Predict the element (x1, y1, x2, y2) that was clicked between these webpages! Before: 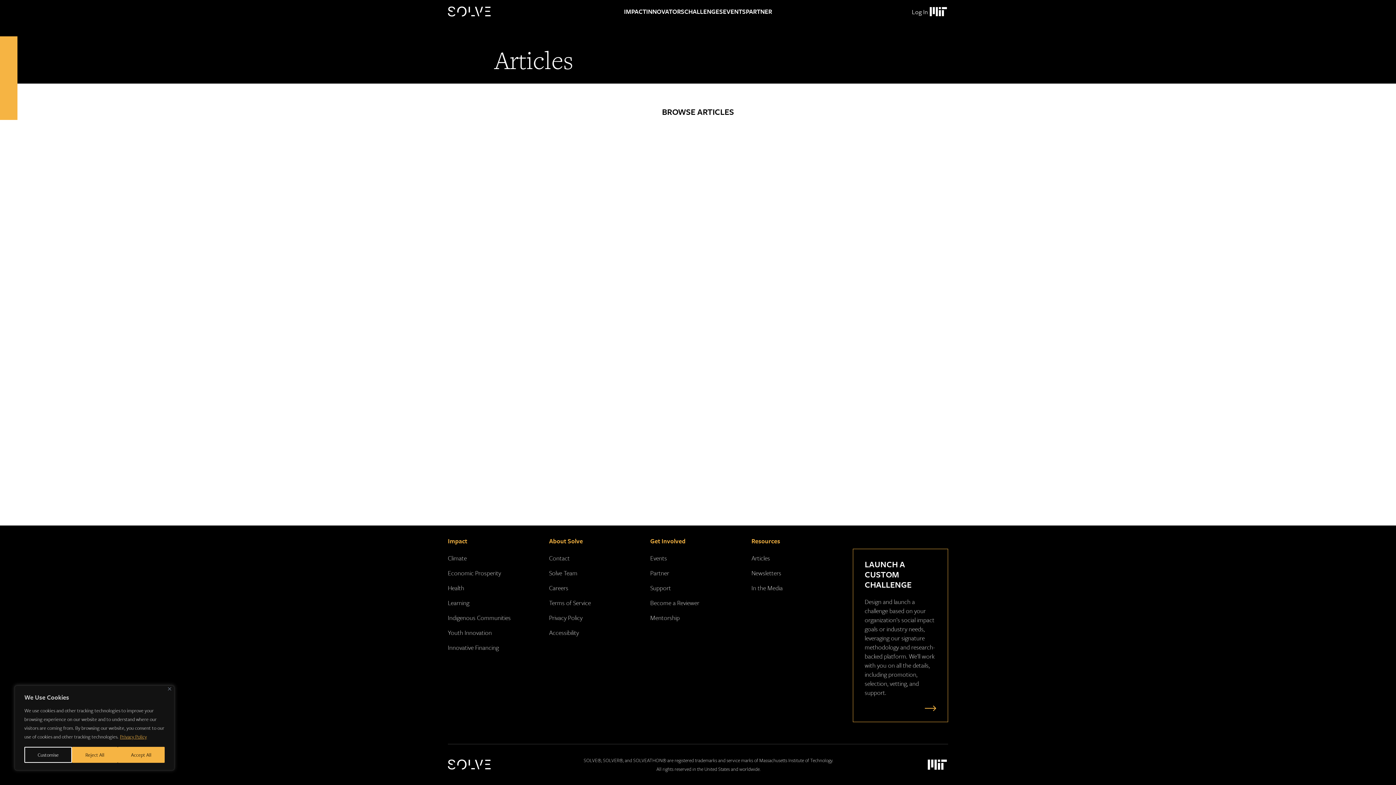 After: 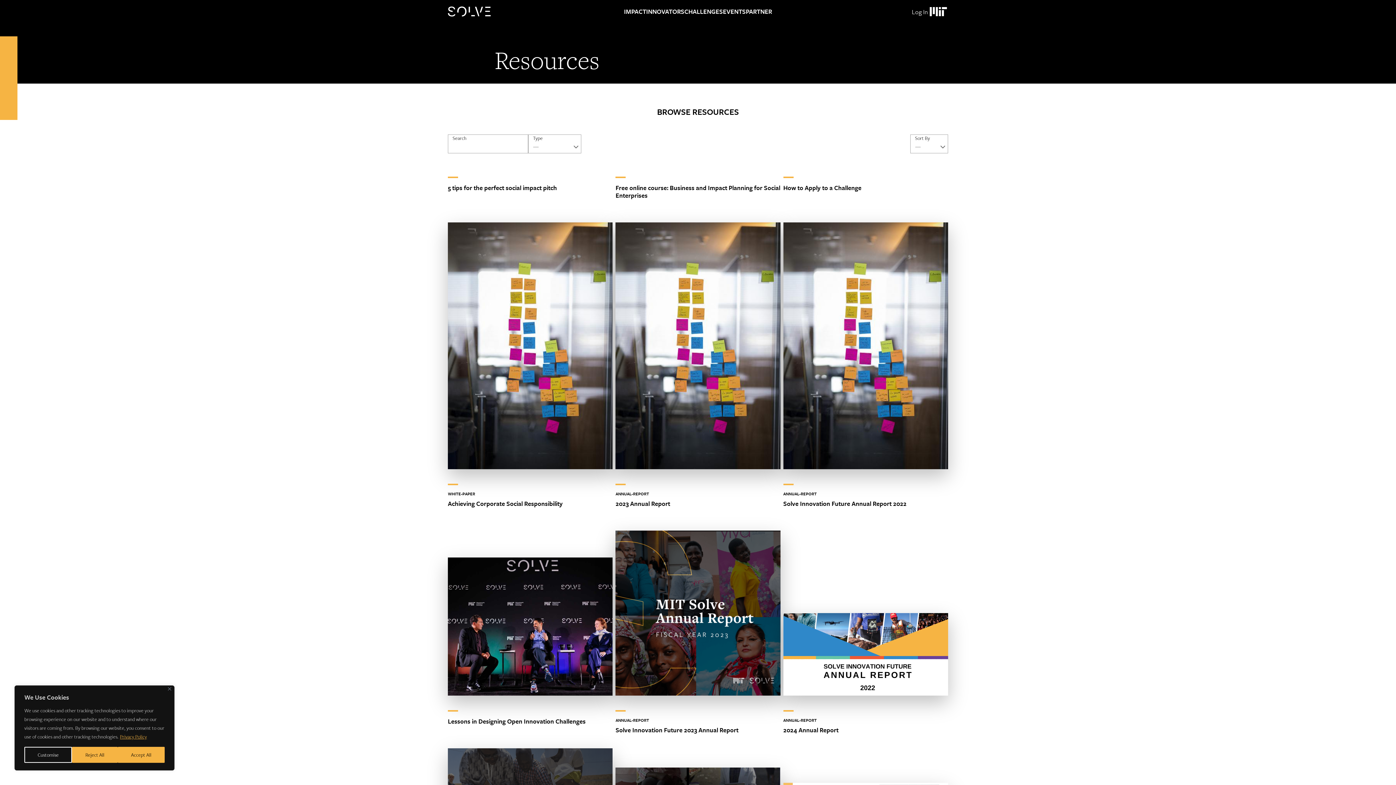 Action: label: Resources bbox: (751, 536, 780, 545)